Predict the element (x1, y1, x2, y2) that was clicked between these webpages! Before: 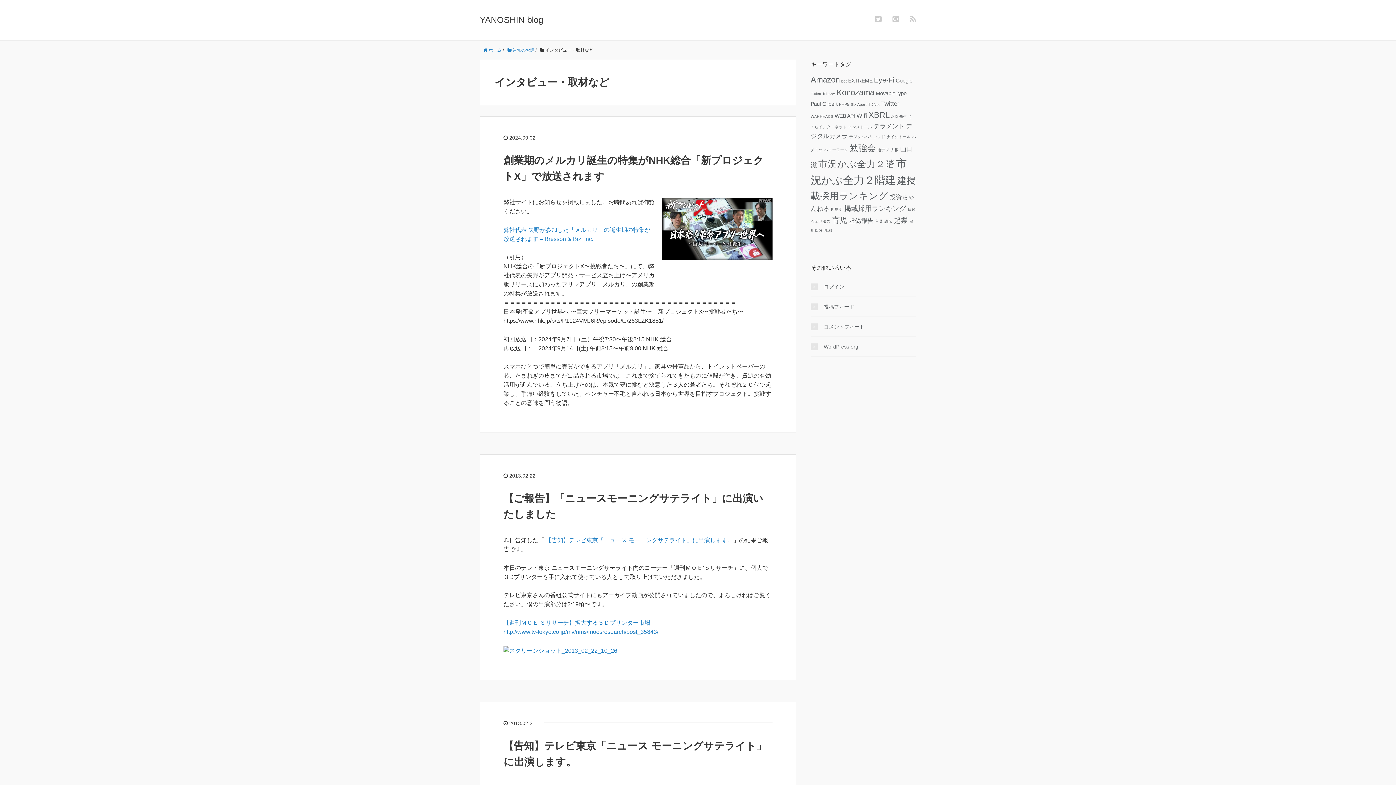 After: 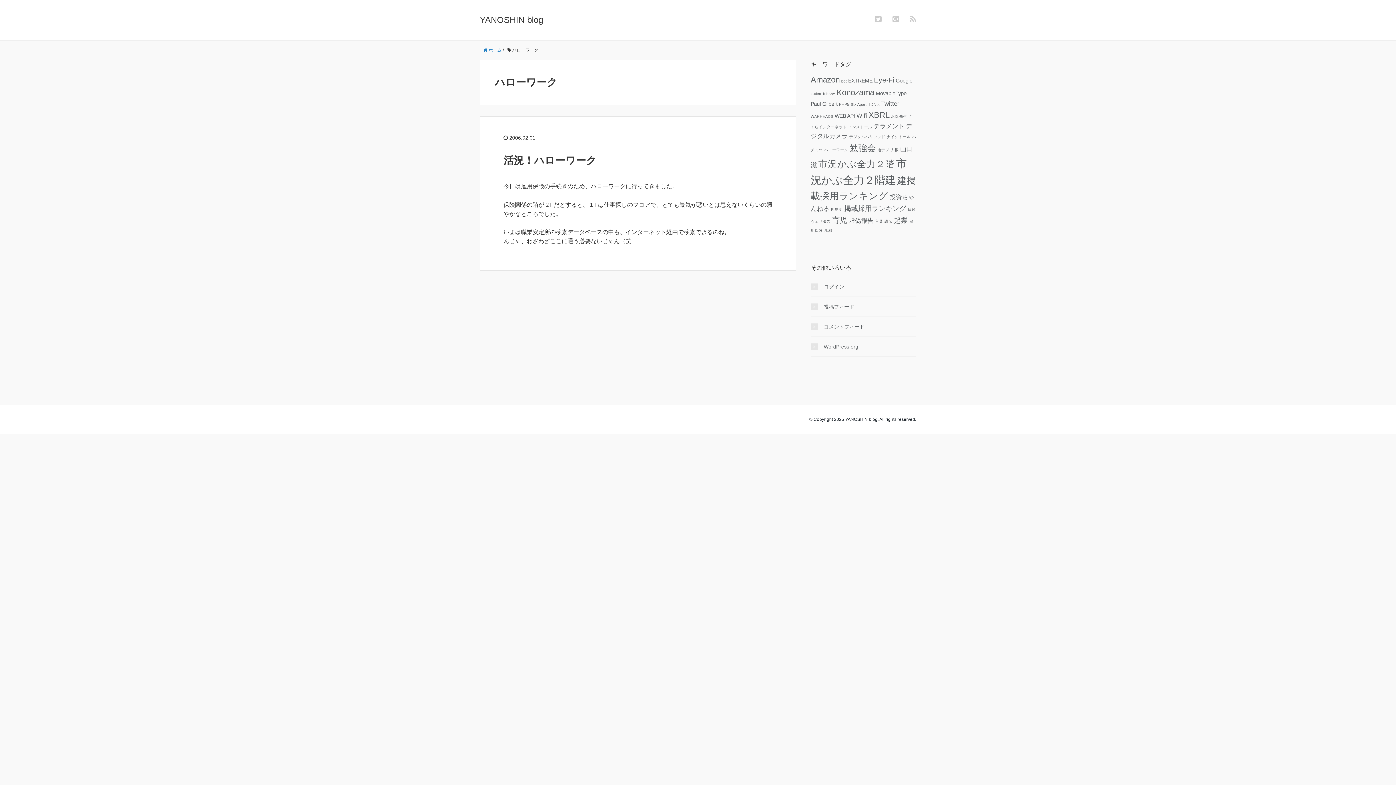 Action: bbox: (824, 147, 848, 152) label: ハローワーク (1個の項目)